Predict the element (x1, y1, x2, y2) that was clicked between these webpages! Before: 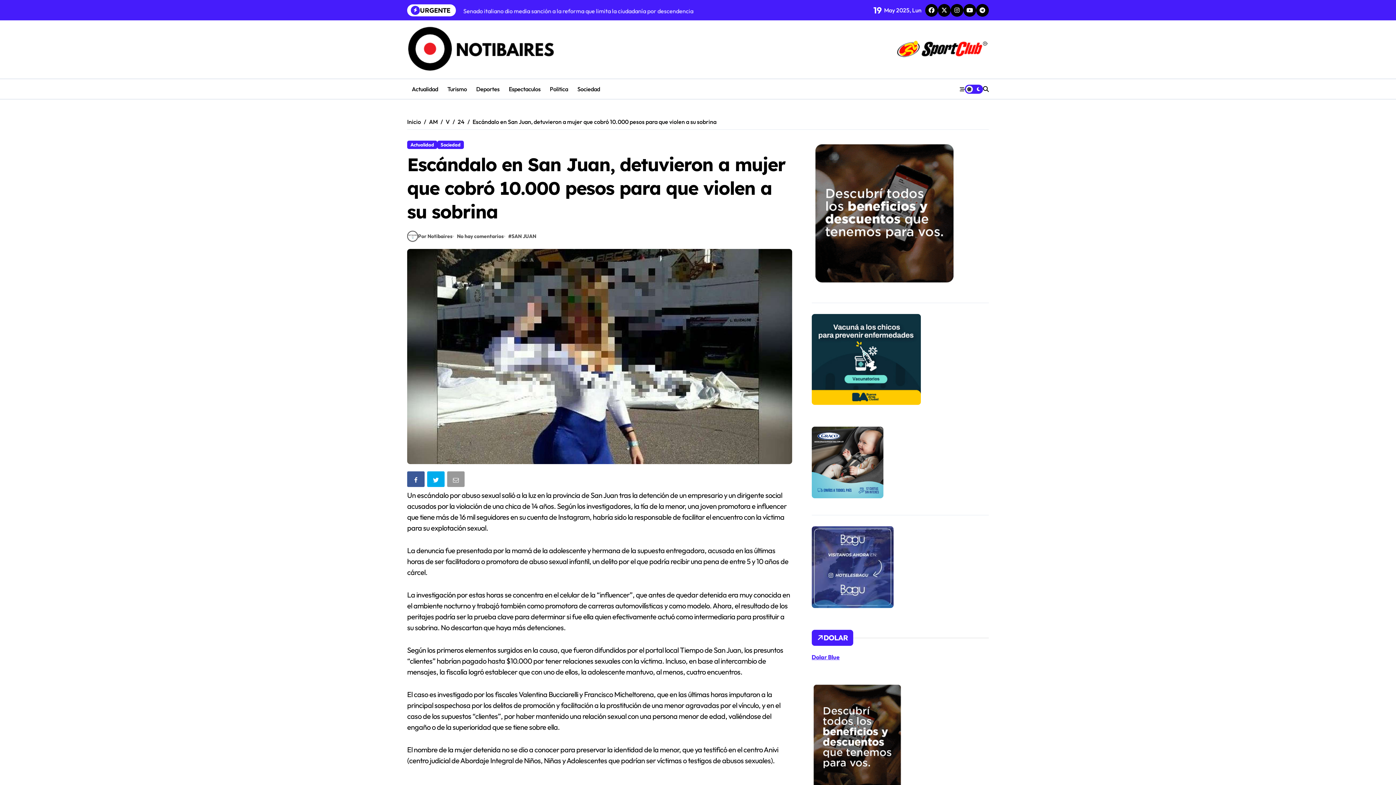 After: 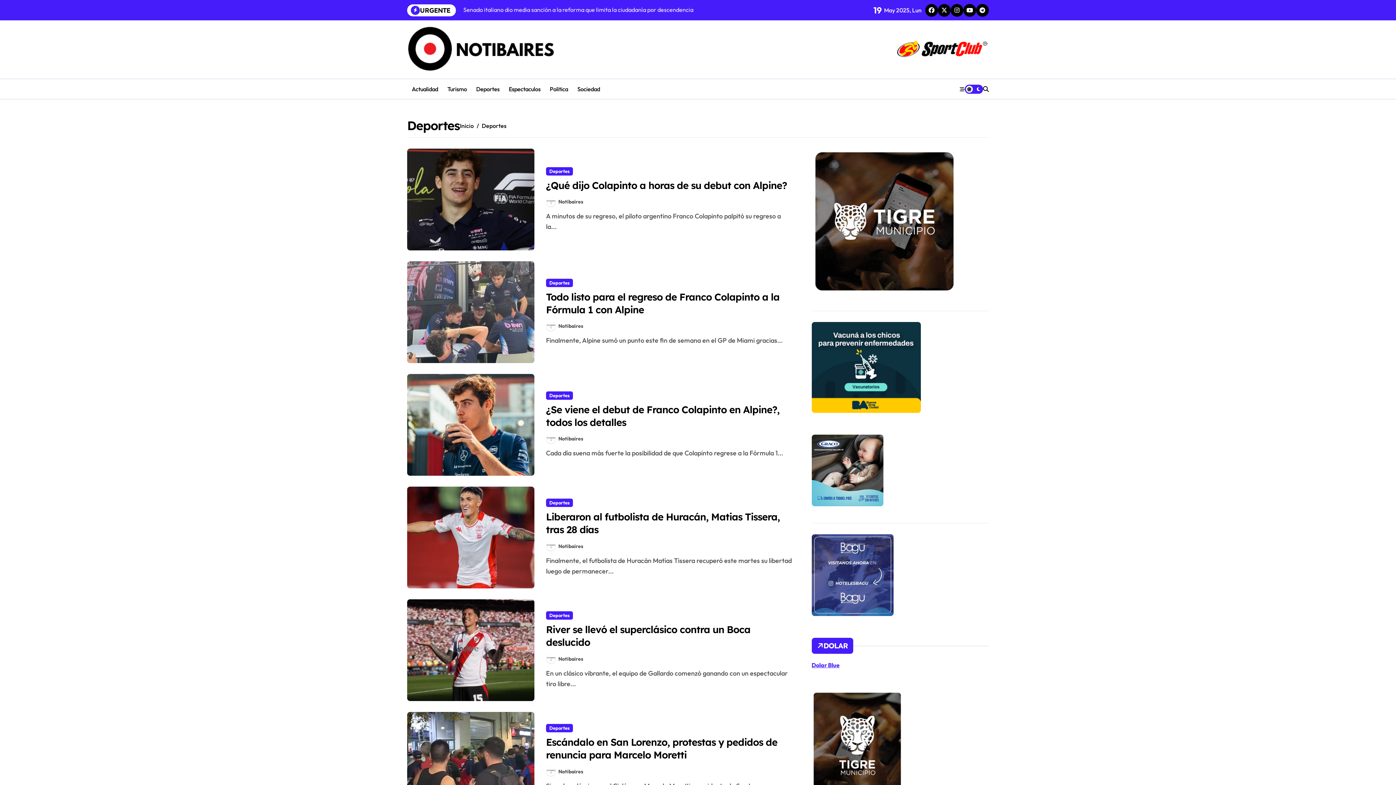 Action: label: Deportes bbox: (471, 79, 504, 98)